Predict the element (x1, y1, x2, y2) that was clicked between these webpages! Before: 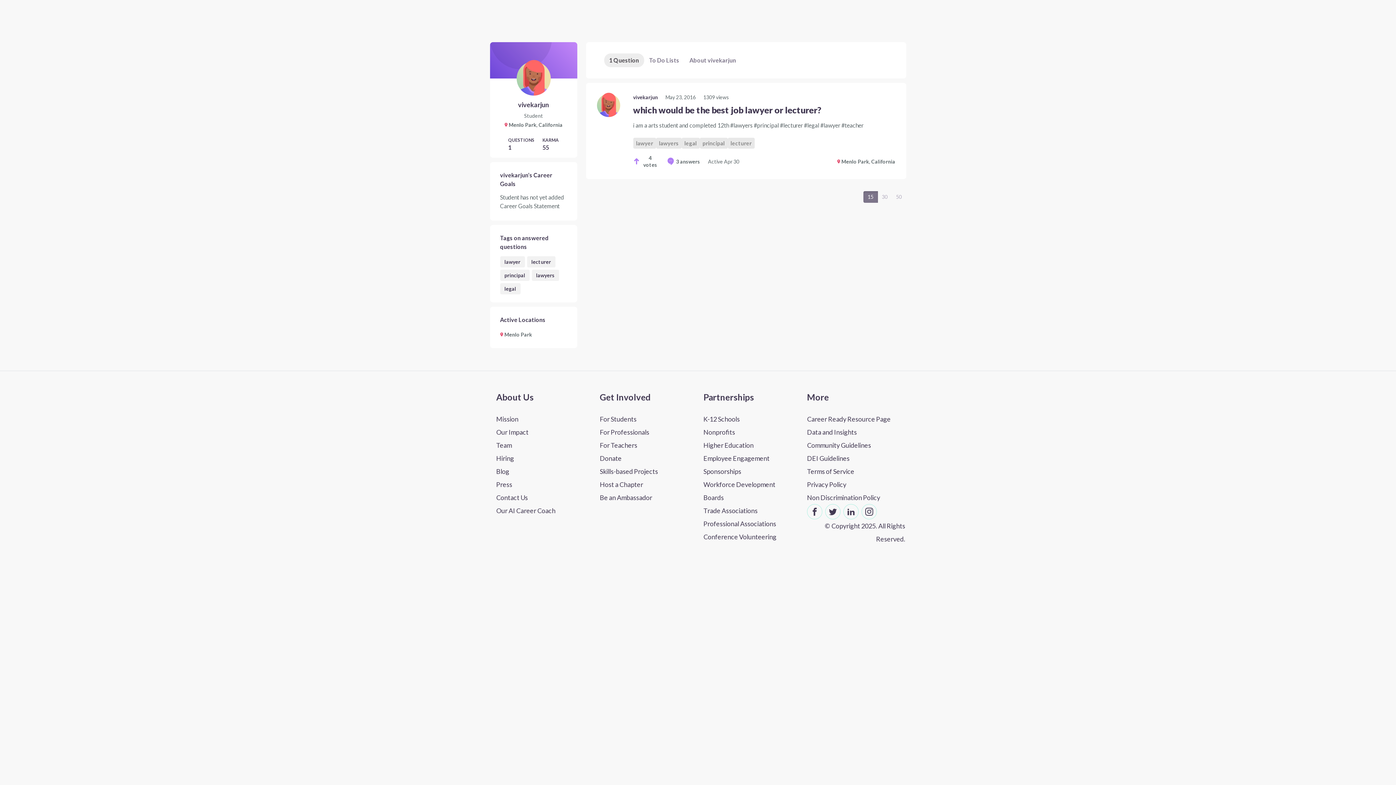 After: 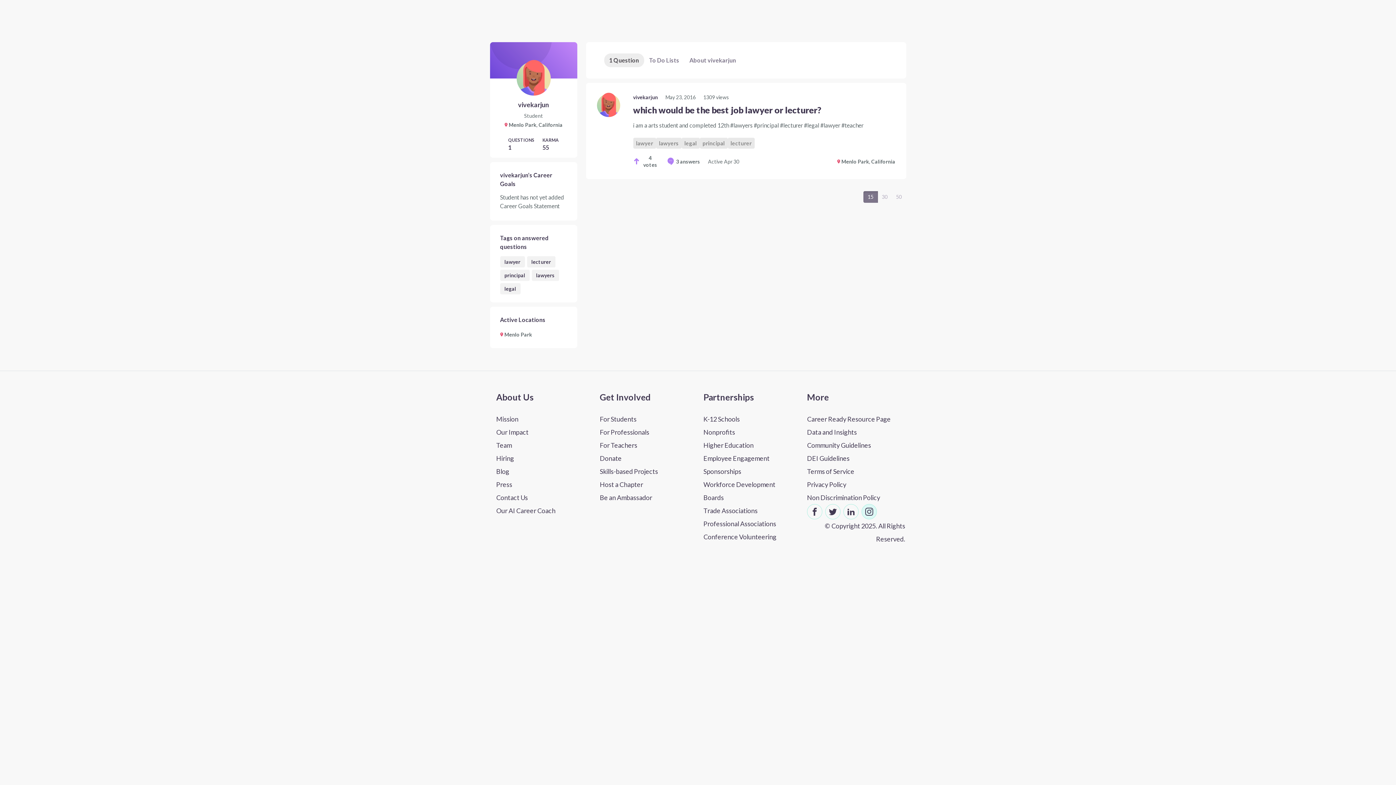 Action: bbox: (861, 504, 877, 519) label: Follow CareerVillage on Instagram (opens in a new tab)